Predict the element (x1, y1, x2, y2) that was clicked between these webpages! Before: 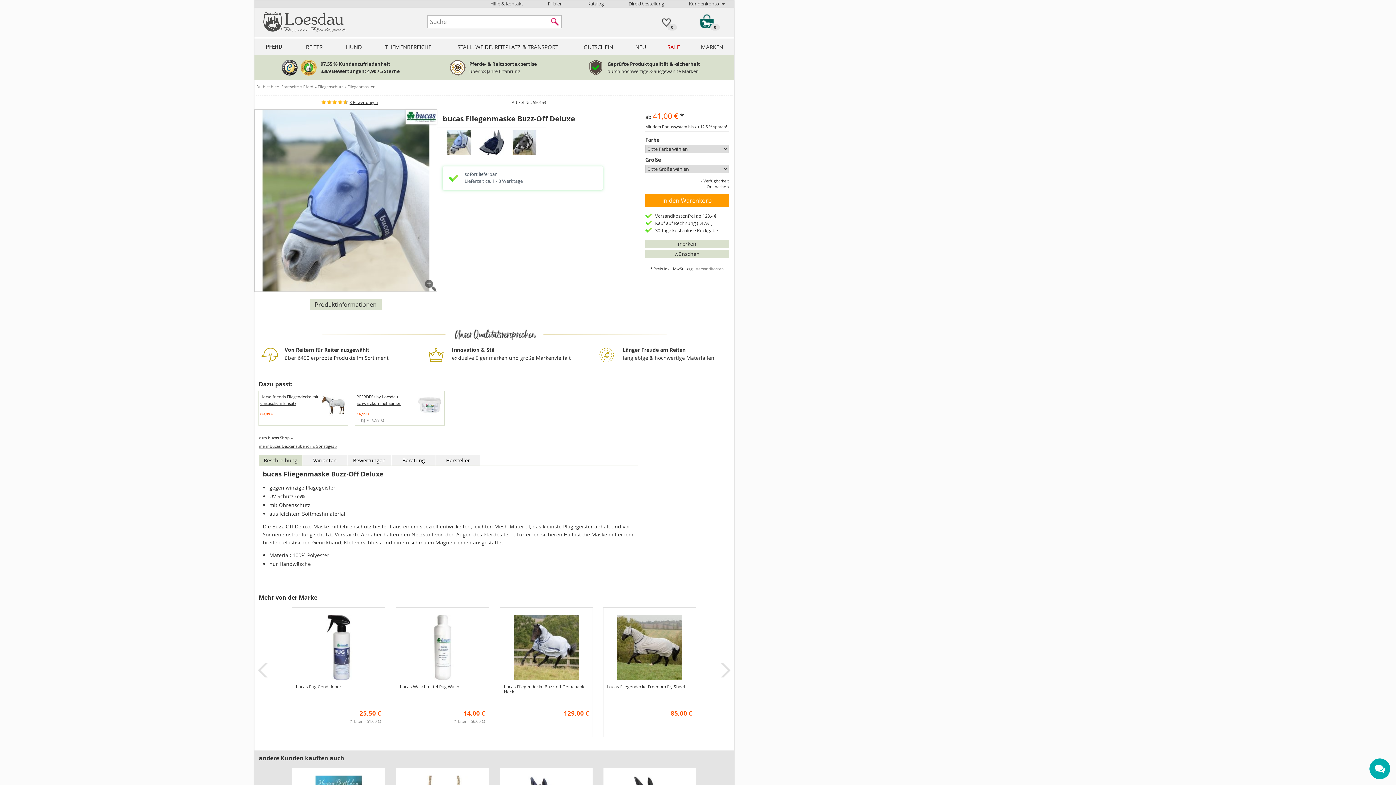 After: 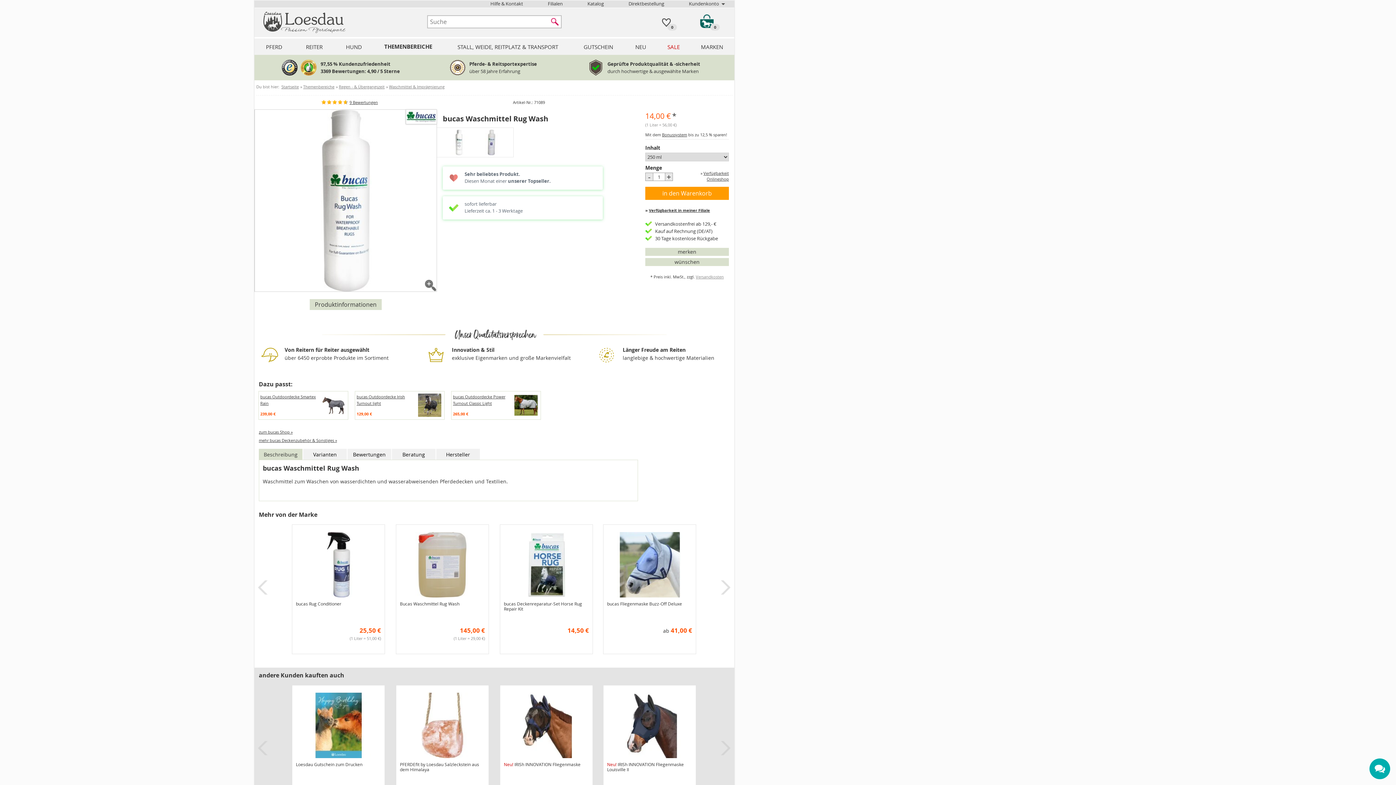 Action: bbox: (408, 611, 476, 683)